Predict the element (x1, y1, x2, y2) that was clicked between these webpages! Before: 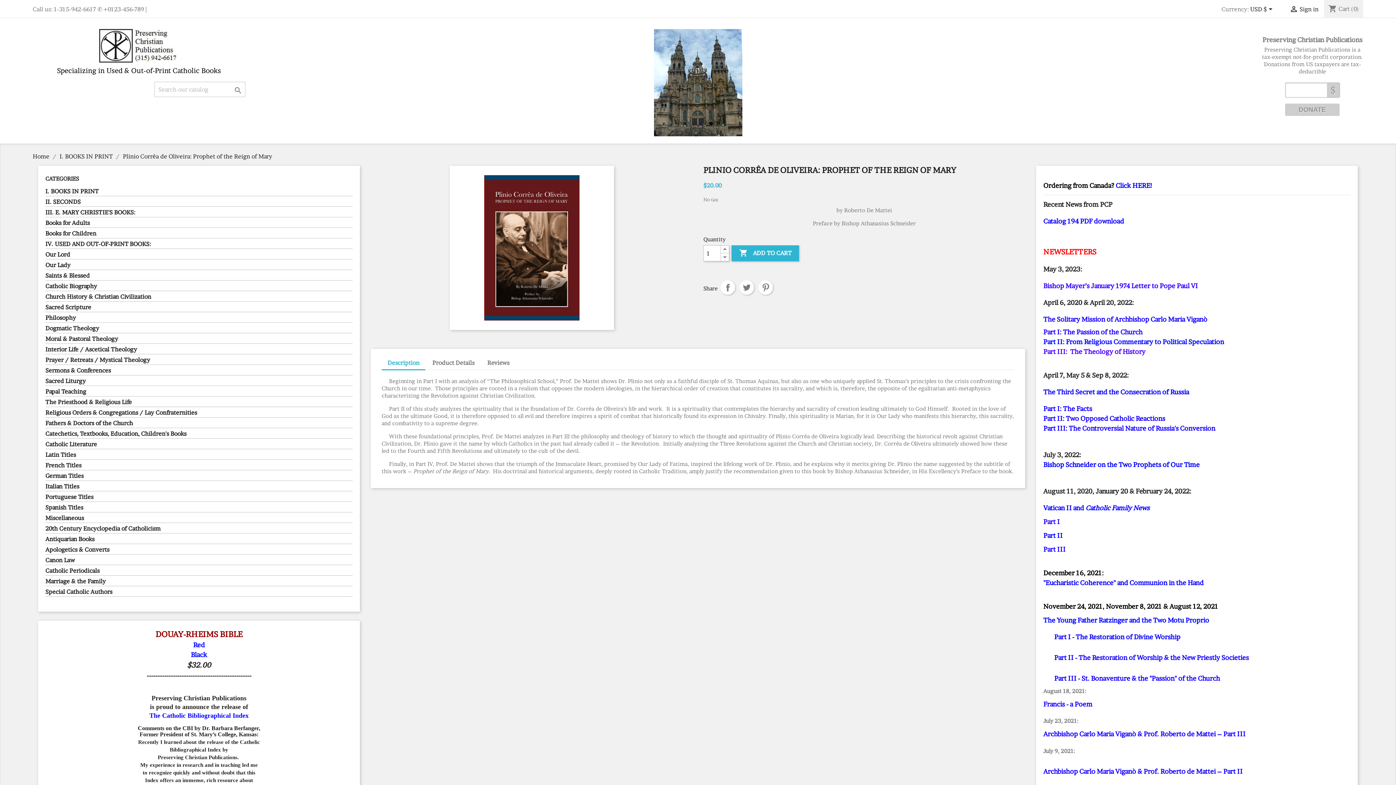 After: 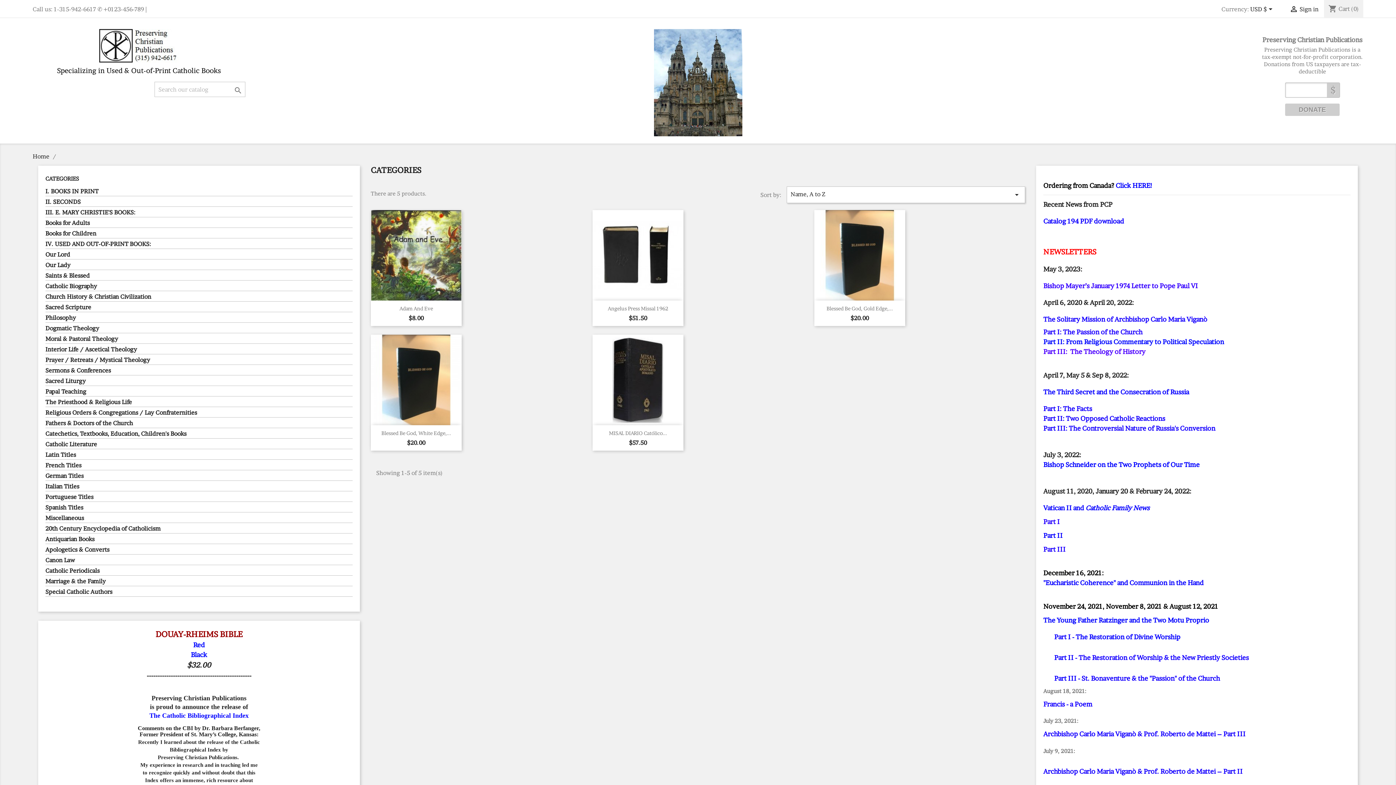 Action: label: CATEGORIES bbox: (45, 175, 78, 182)